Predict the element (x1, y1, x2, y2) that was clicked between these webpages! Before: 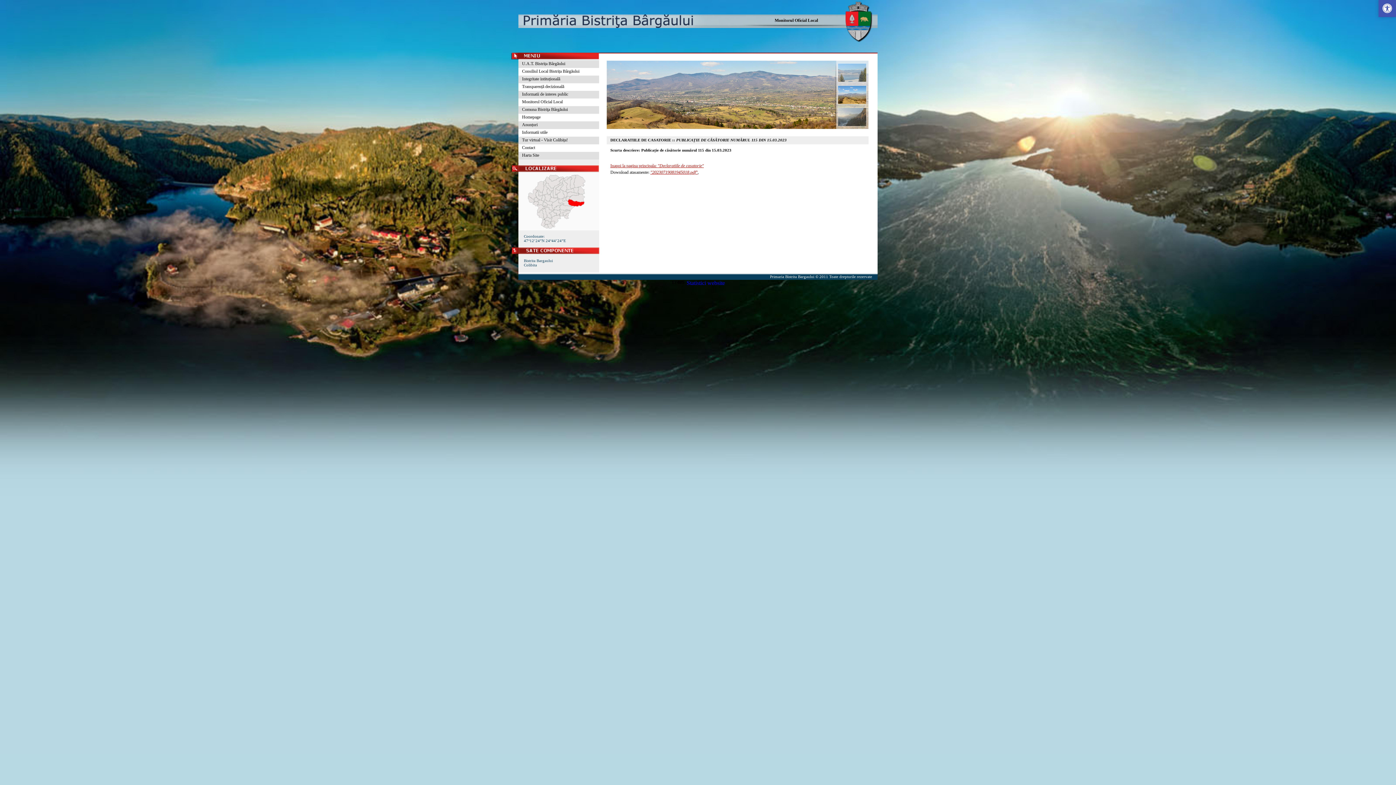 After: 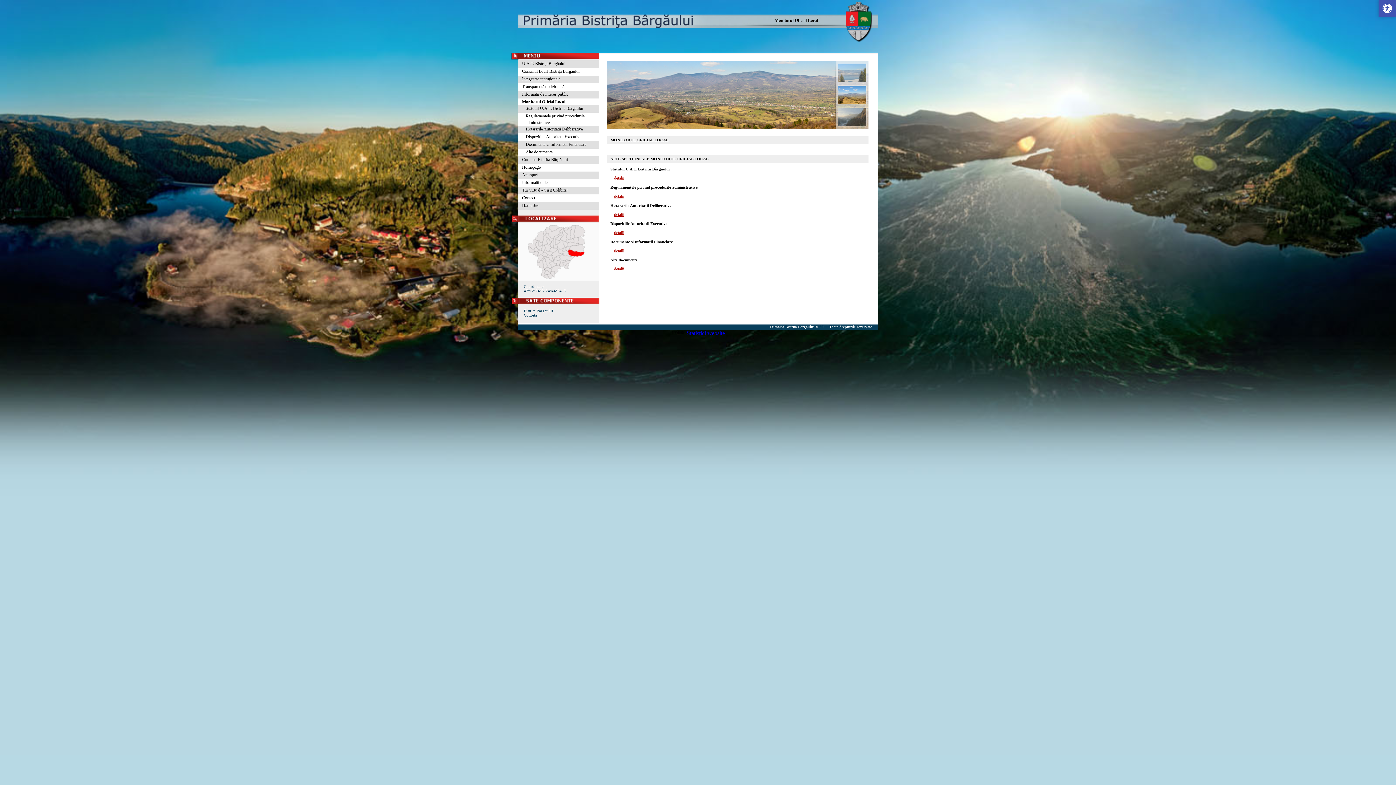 Action: bbox: (522, 99, 562, 104) label: Monitorul Oficial Local